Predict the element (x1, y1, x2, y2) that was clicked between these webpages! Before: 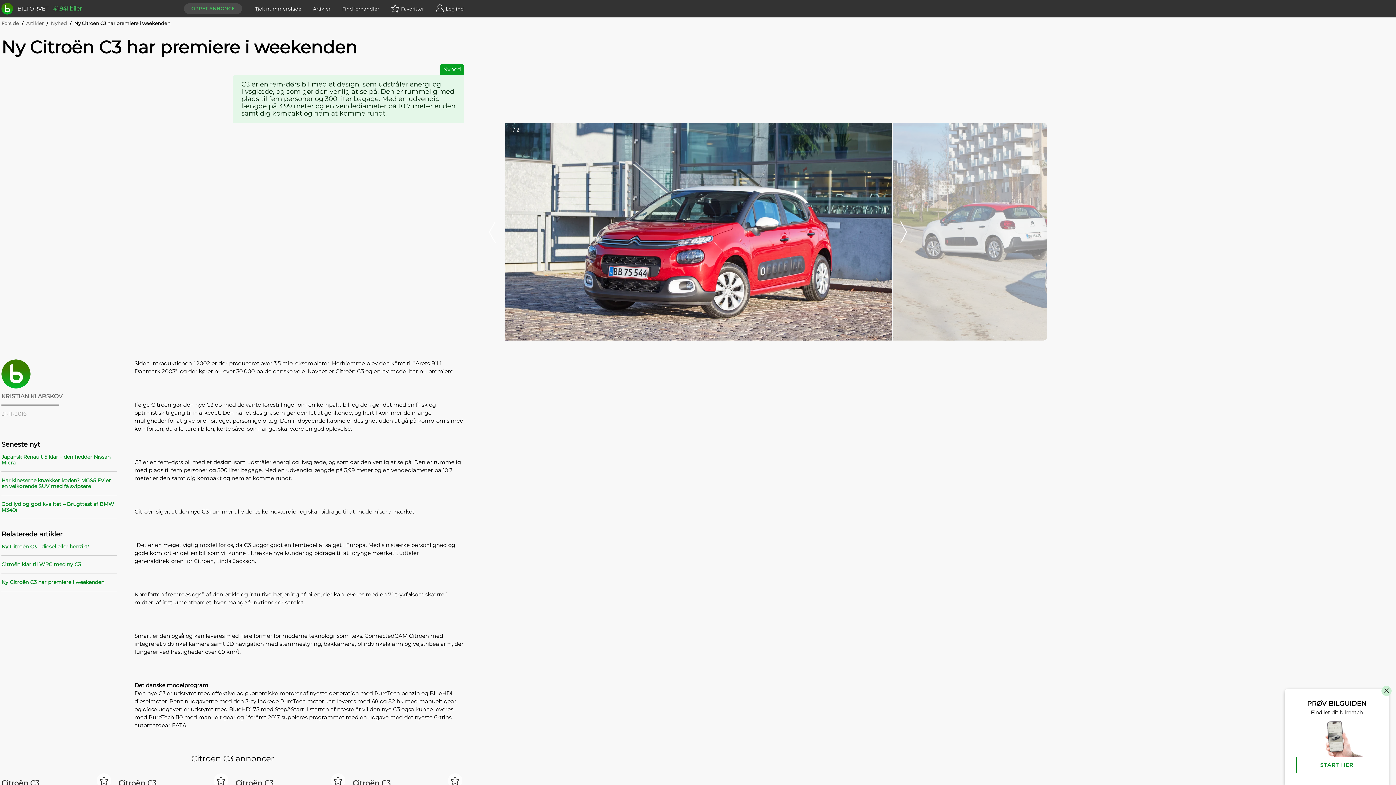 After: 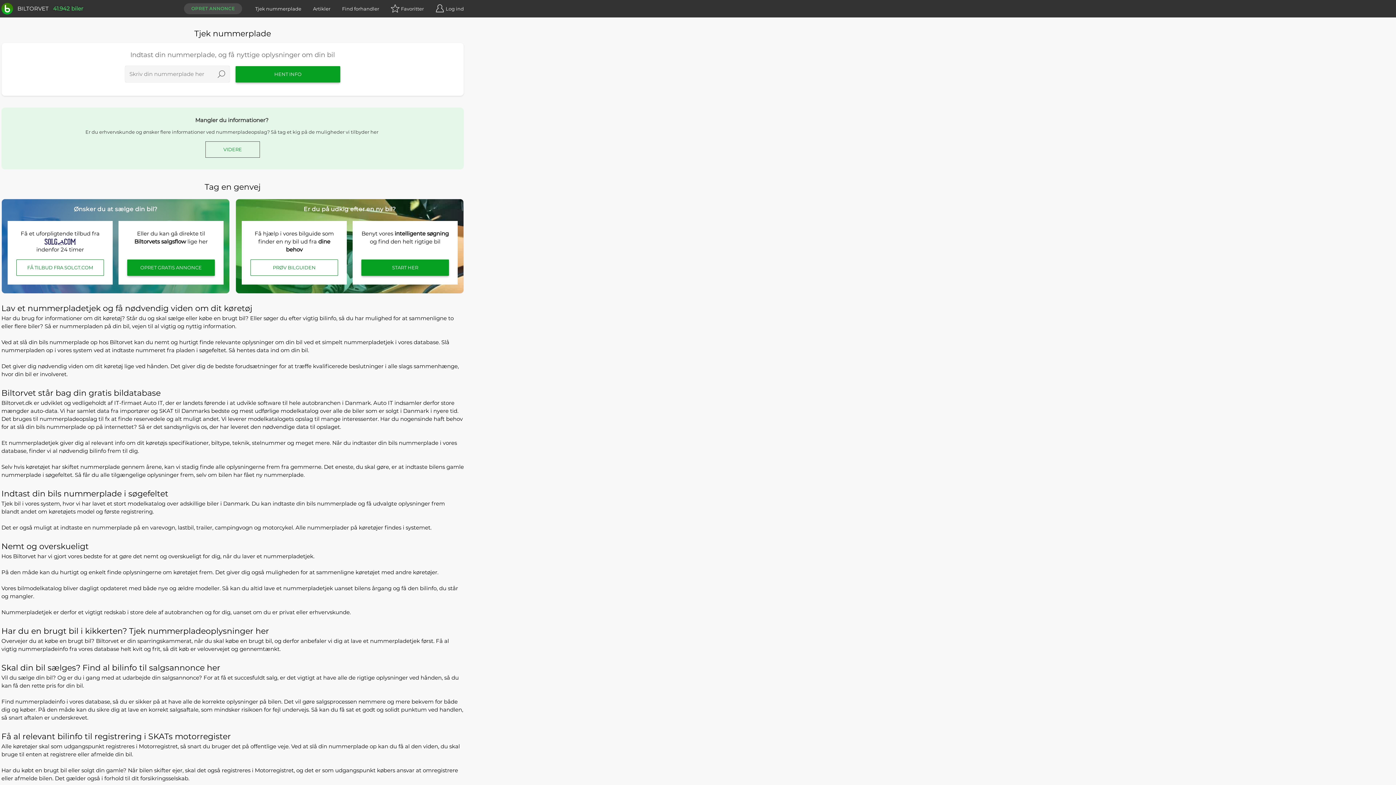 Action: bbox: (249, 5, 307, 11) label: Tjek nummerplade